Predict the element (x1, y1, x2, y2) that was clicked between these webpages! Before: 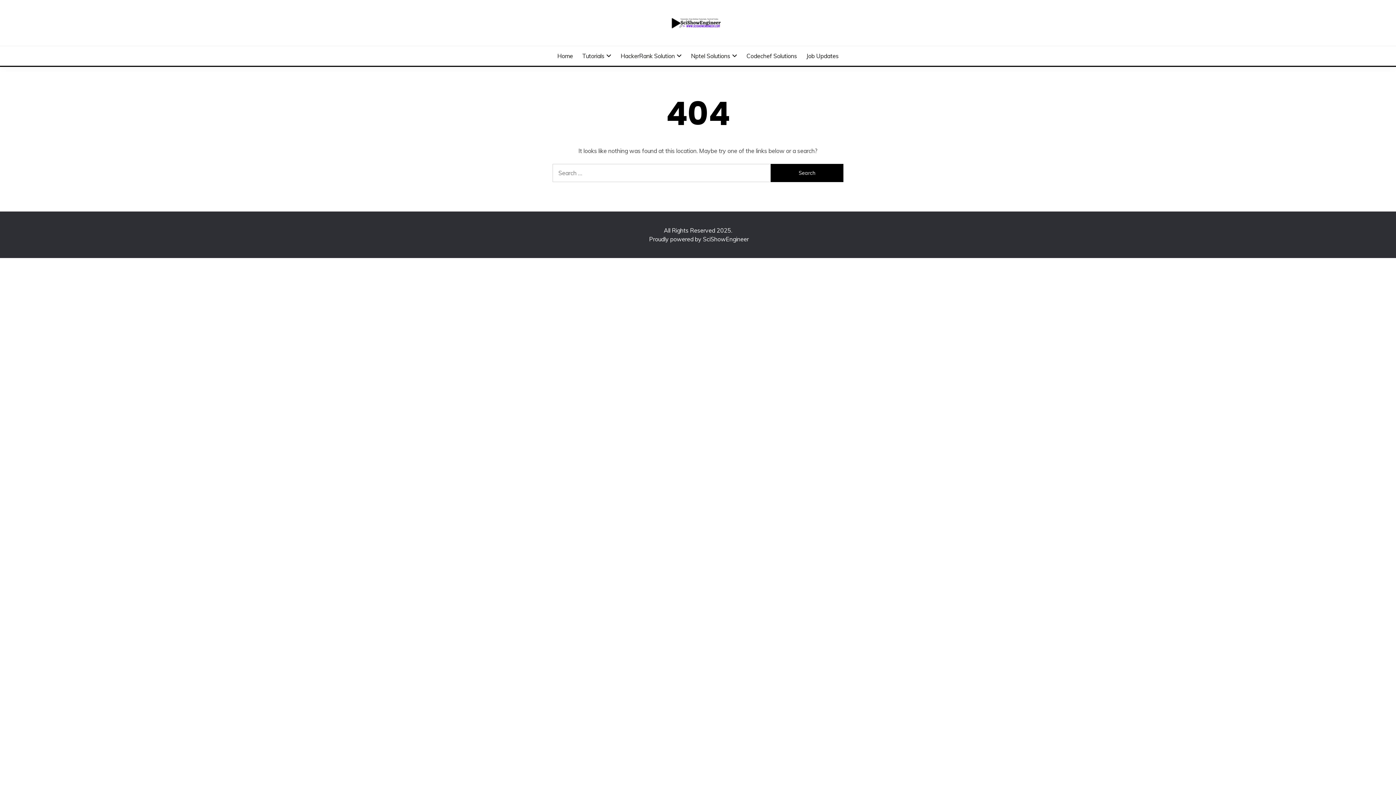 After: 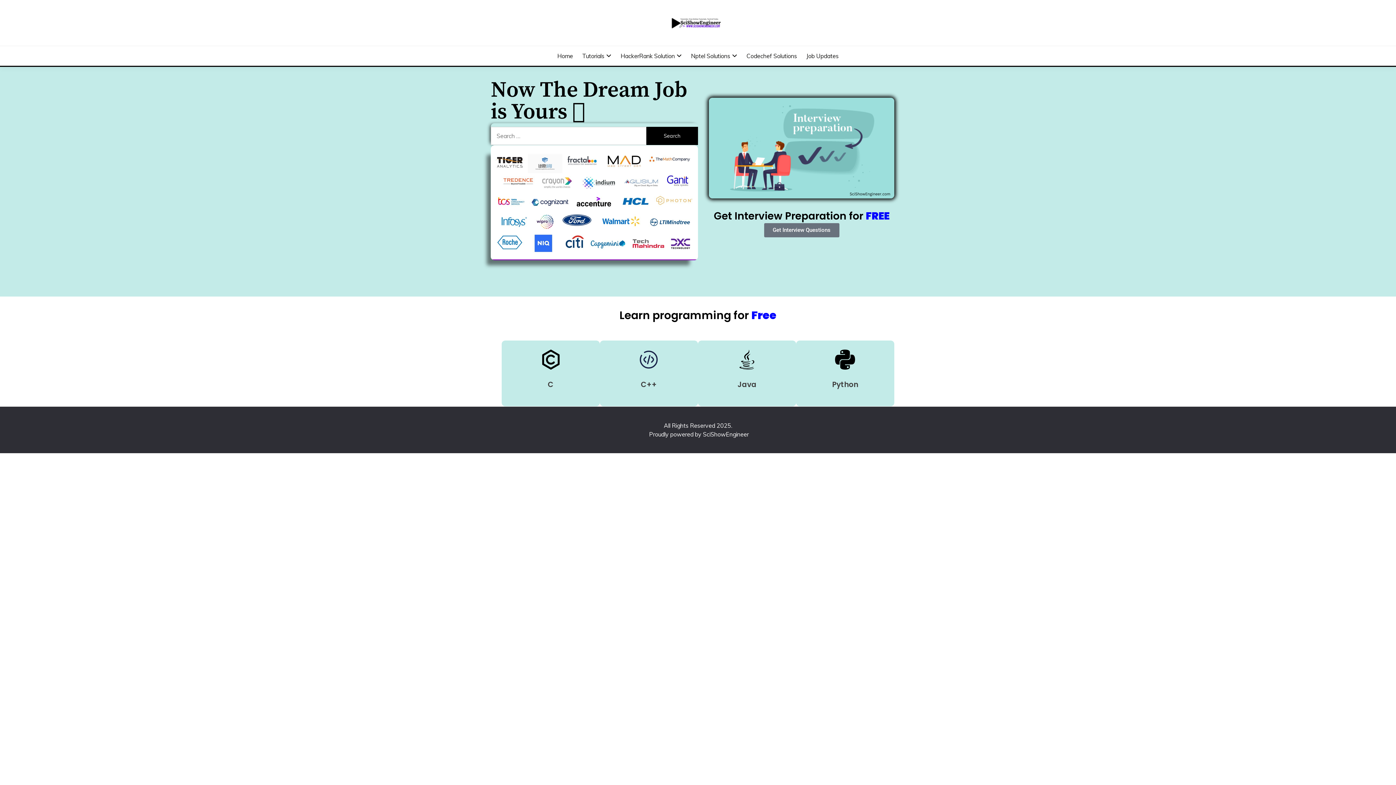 Action: bbox: (485, 12, 910, 33)